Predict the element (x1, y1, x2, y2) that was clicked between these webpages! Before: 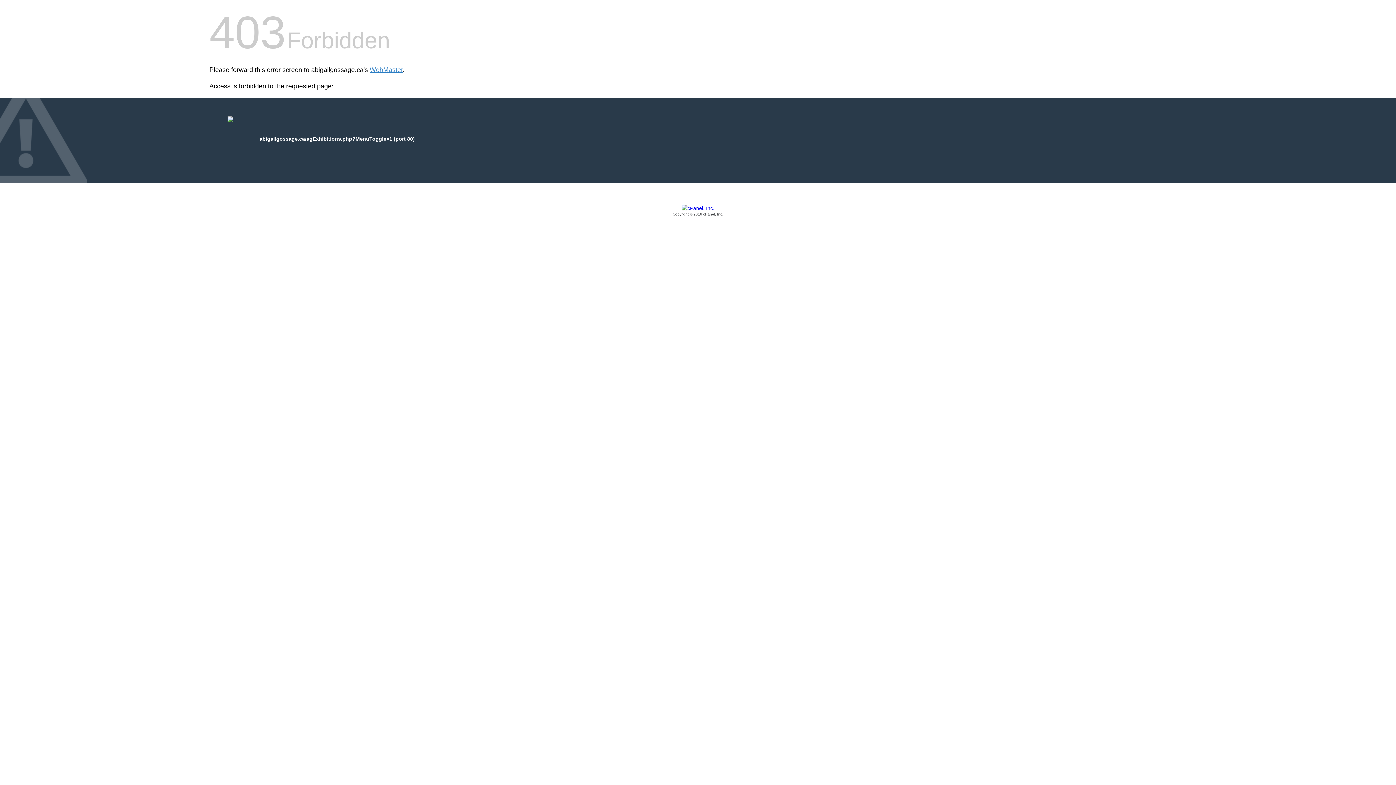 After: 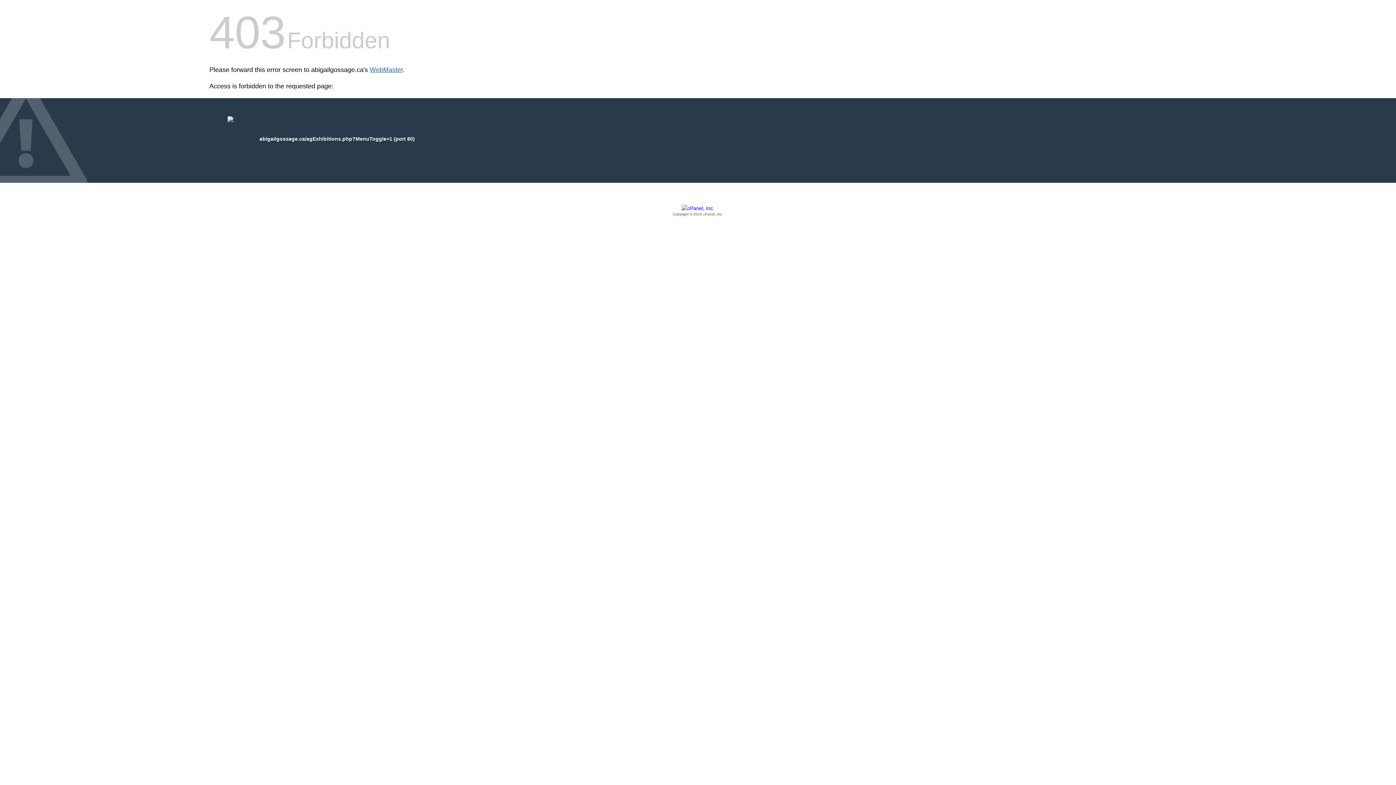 Action: label: WebMaster bbox: (369, 66, 402, 73)